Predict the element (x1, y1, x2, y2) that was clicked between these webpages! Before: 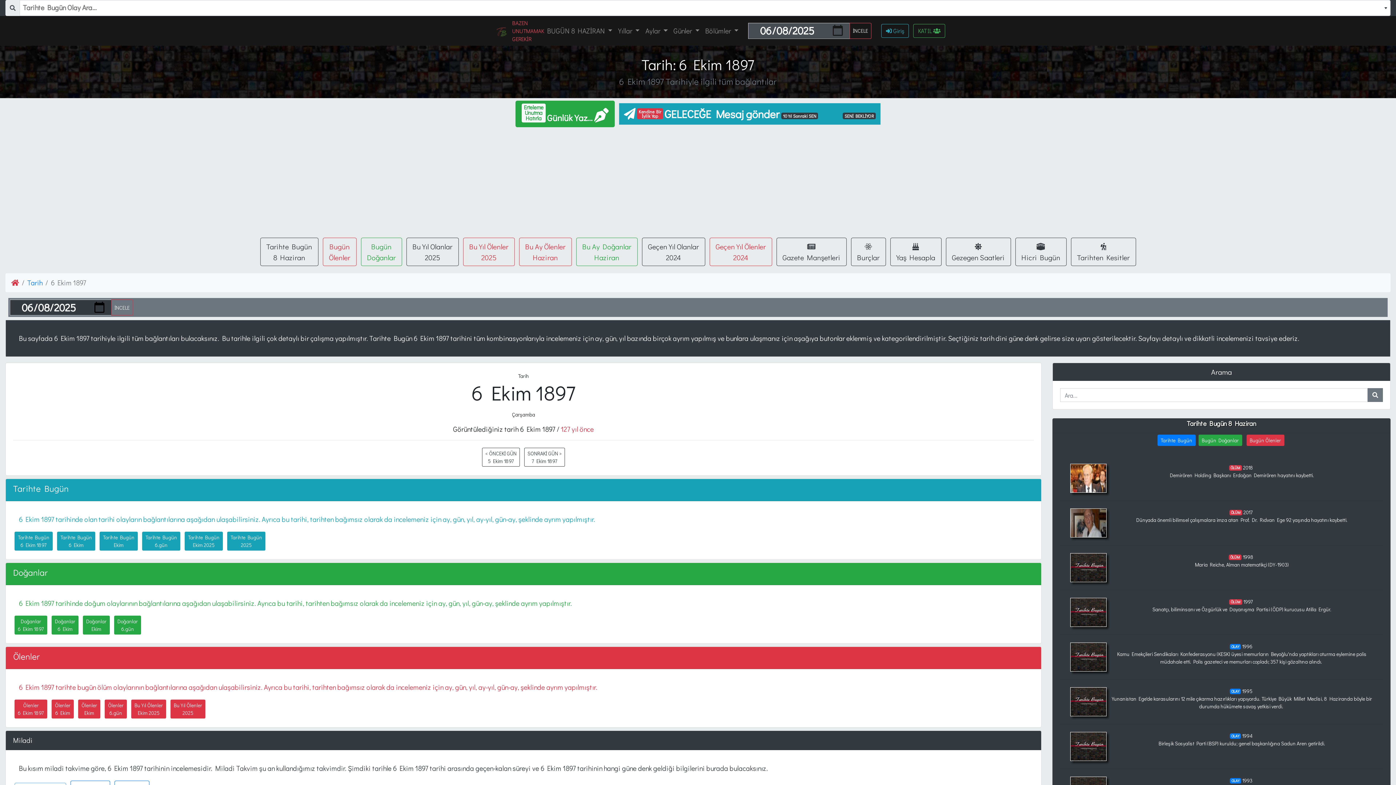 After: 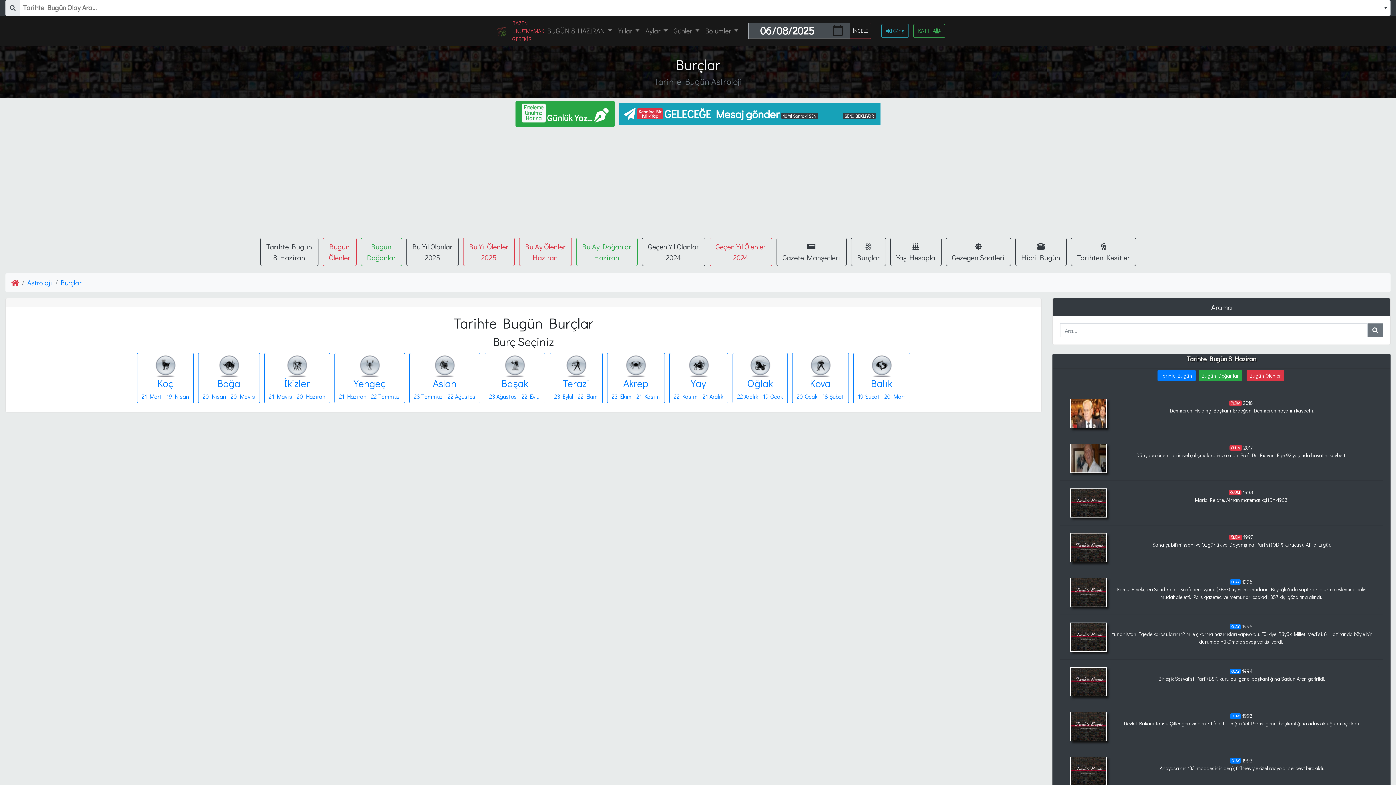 Action: bbox: (851, 237, 886, 266) label: 
Burçlar